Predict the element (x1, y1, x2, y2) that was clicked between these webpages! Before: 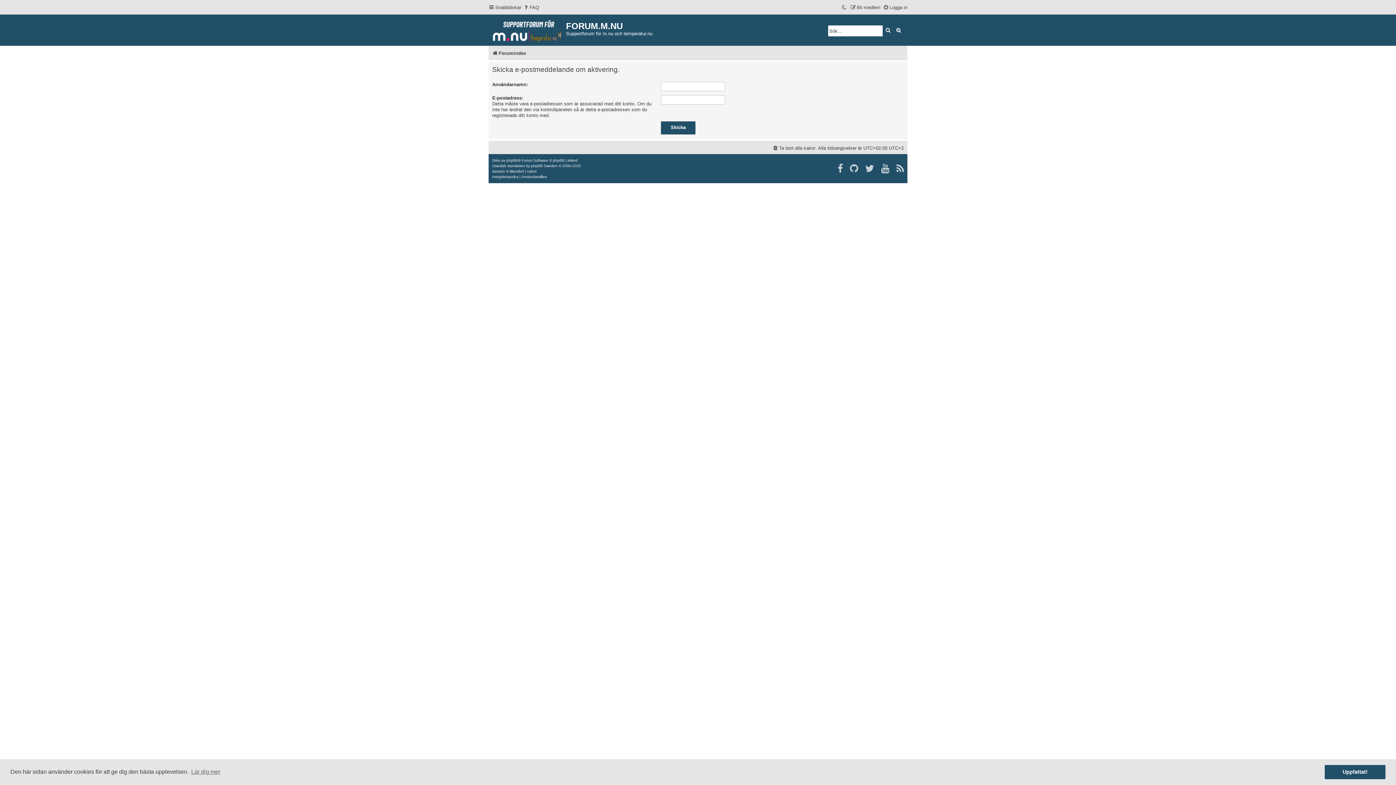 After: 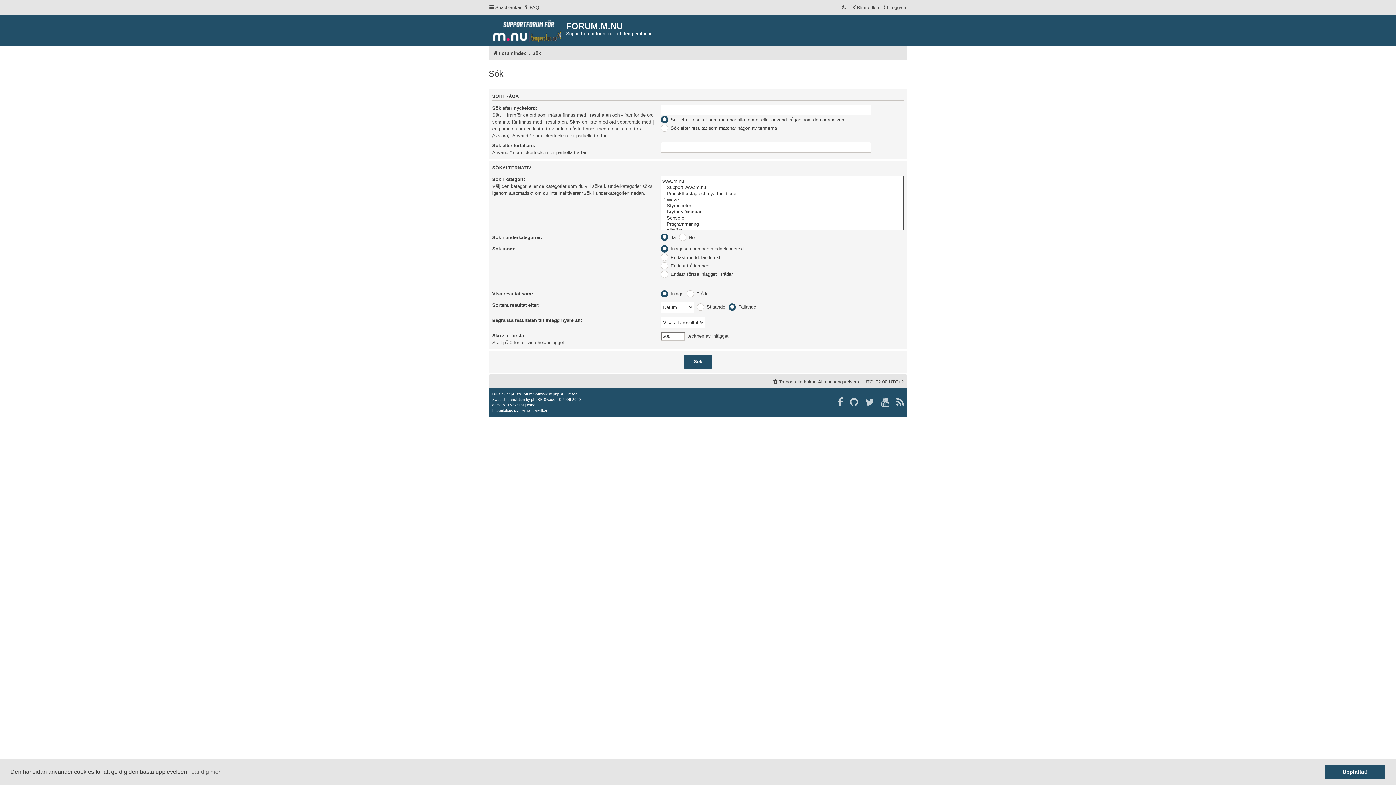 Action: bbox: (882, 25, 893, 36) label: Sök